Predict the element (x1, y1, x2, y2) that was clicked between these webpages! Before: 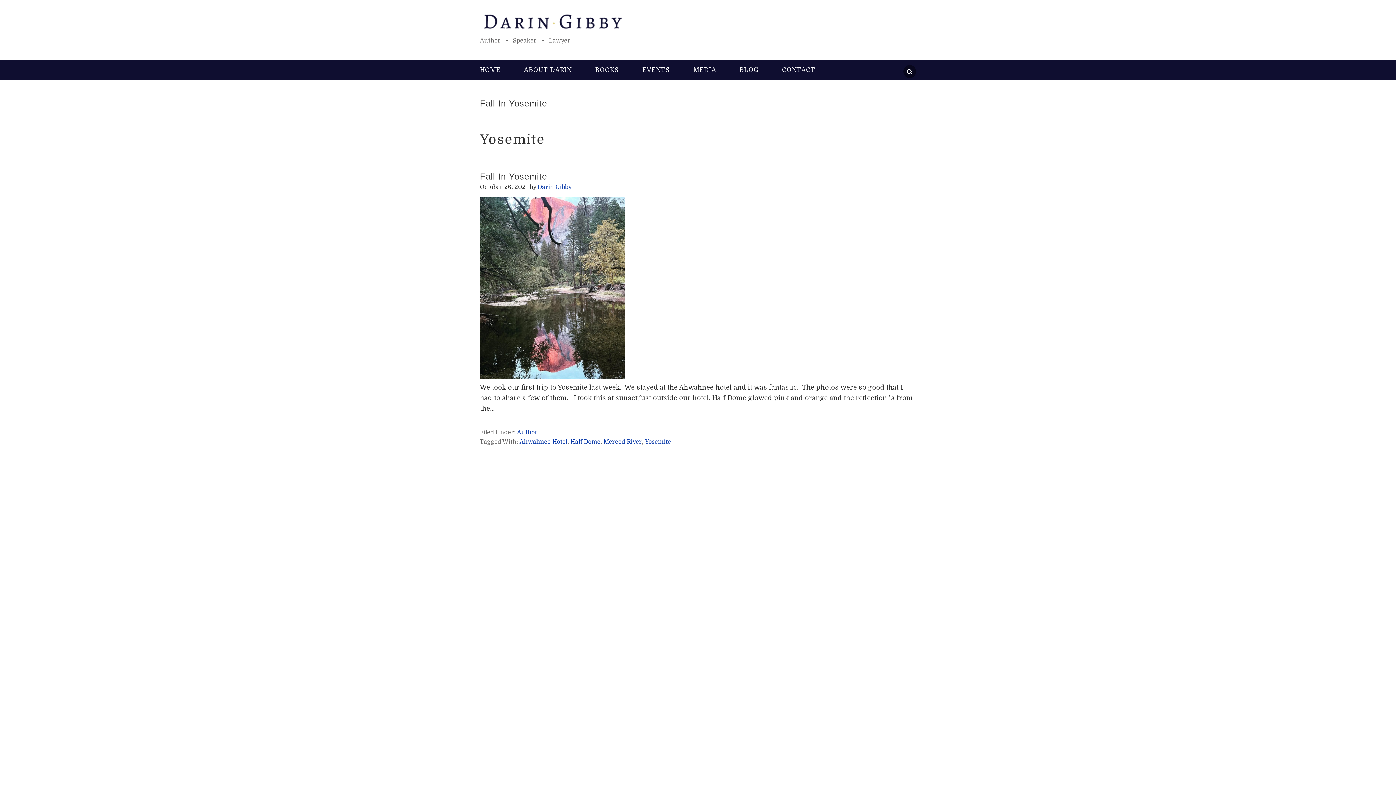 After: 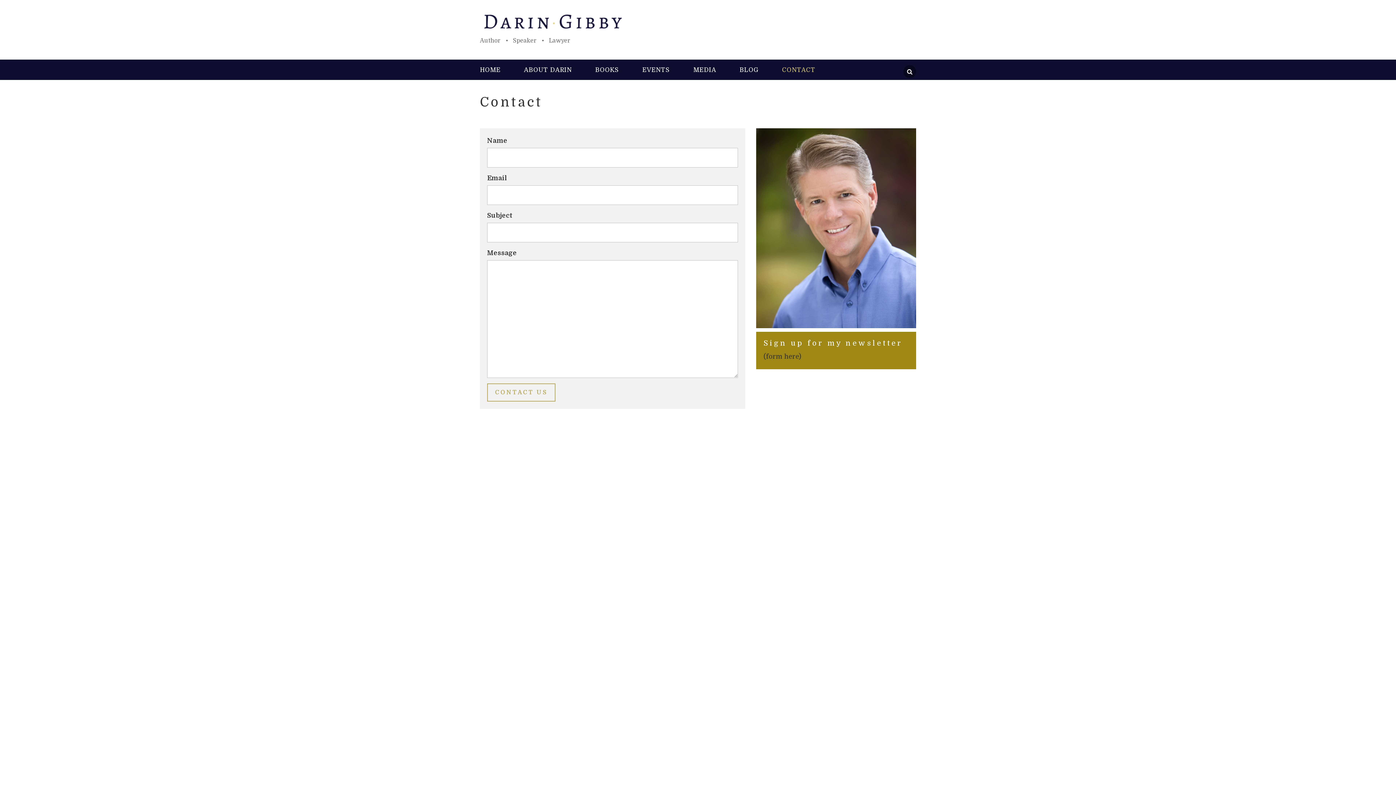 Action: bbox: (771, 66, 826, 73) label: CONTACT